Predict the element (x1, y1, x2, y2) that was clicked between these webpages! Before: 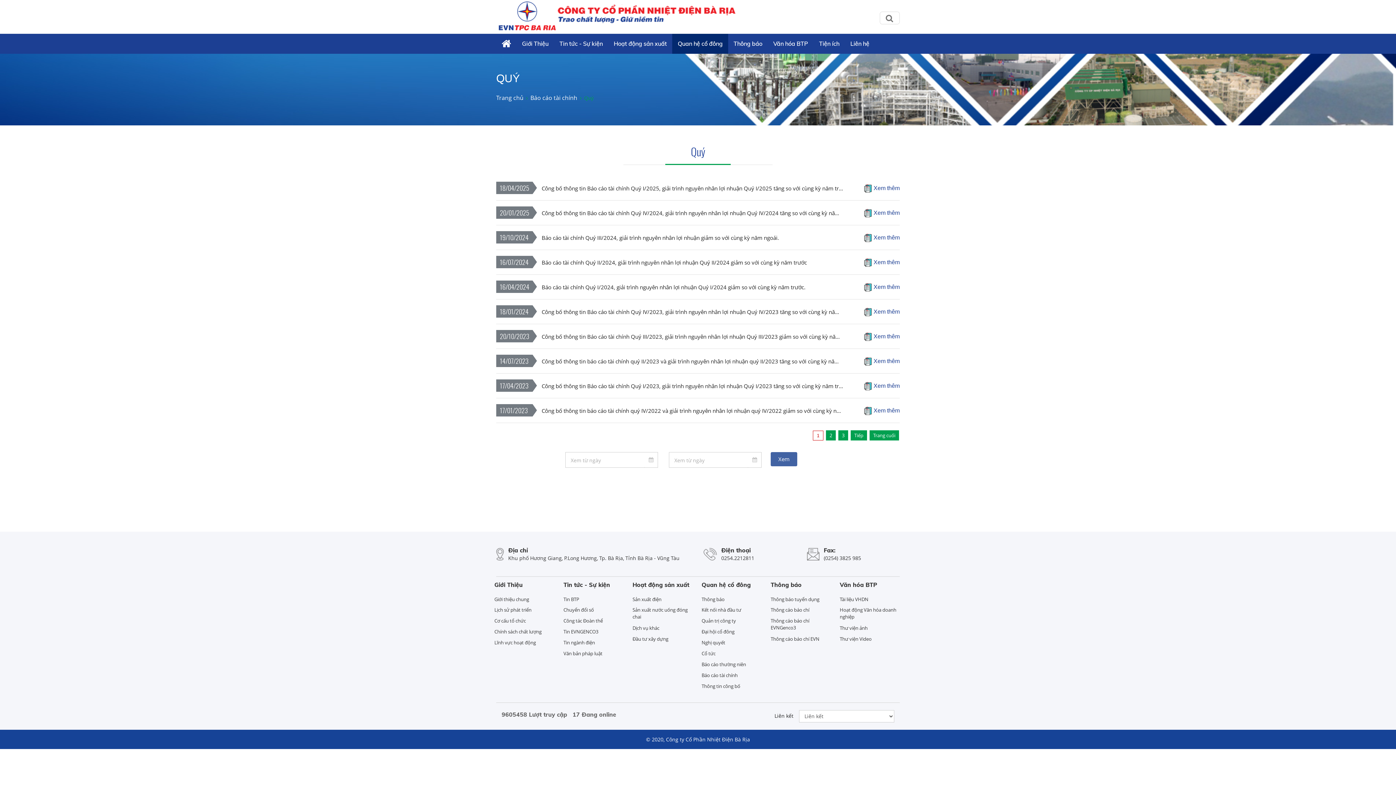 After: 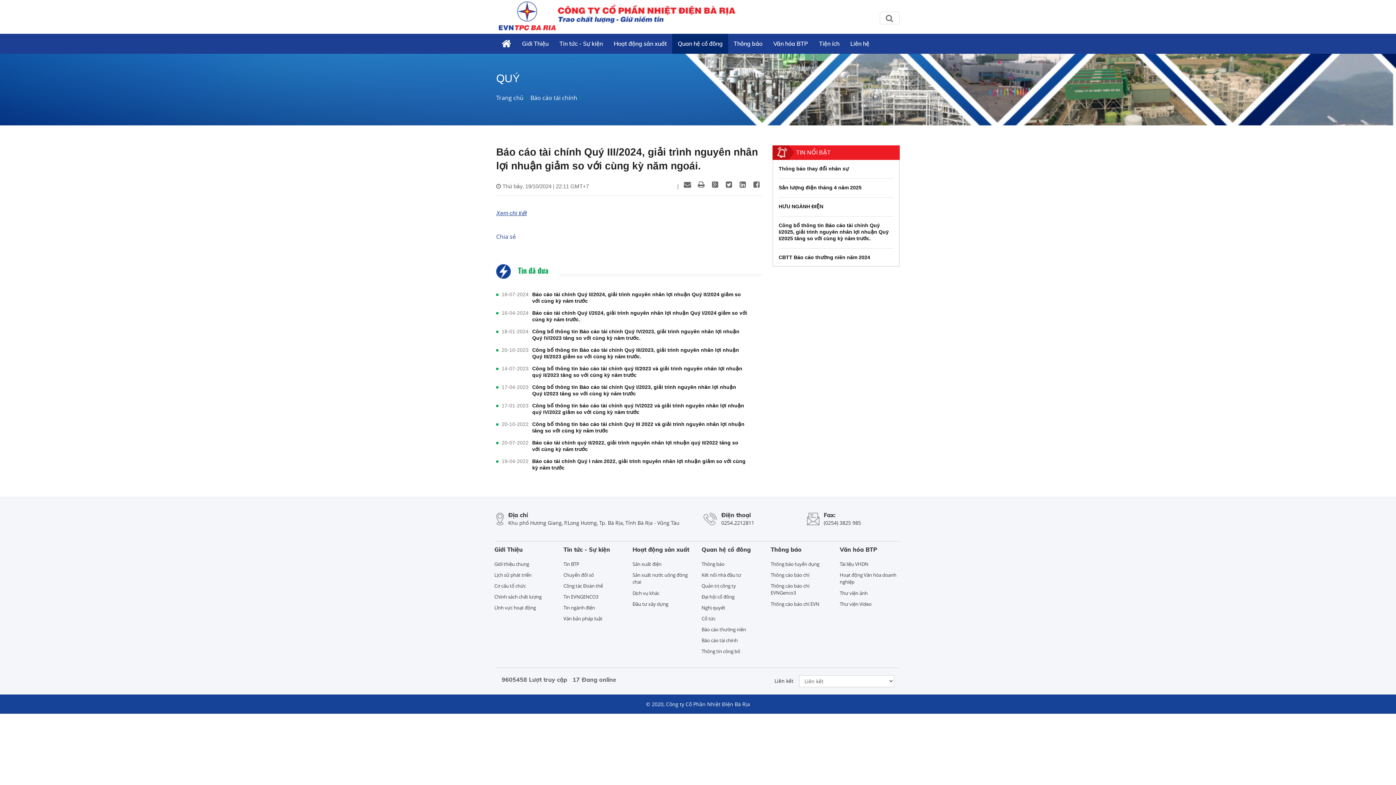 Action: label: Báo cáo tài chính Quý III/2024, giải trình nguyên nhân lợi nhuận giảm so với cùng kỳ năm ngoái. bbox: (496, 225, 779, 250)